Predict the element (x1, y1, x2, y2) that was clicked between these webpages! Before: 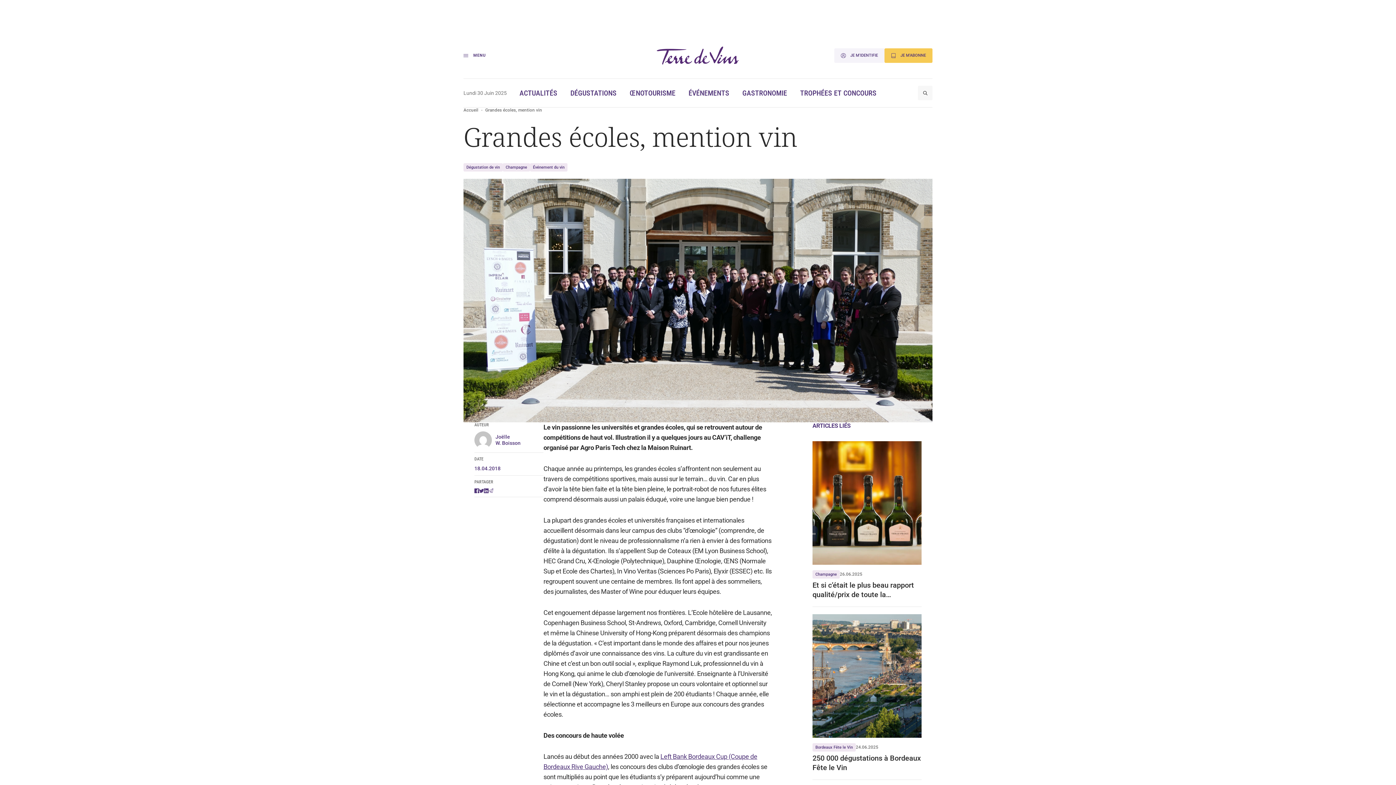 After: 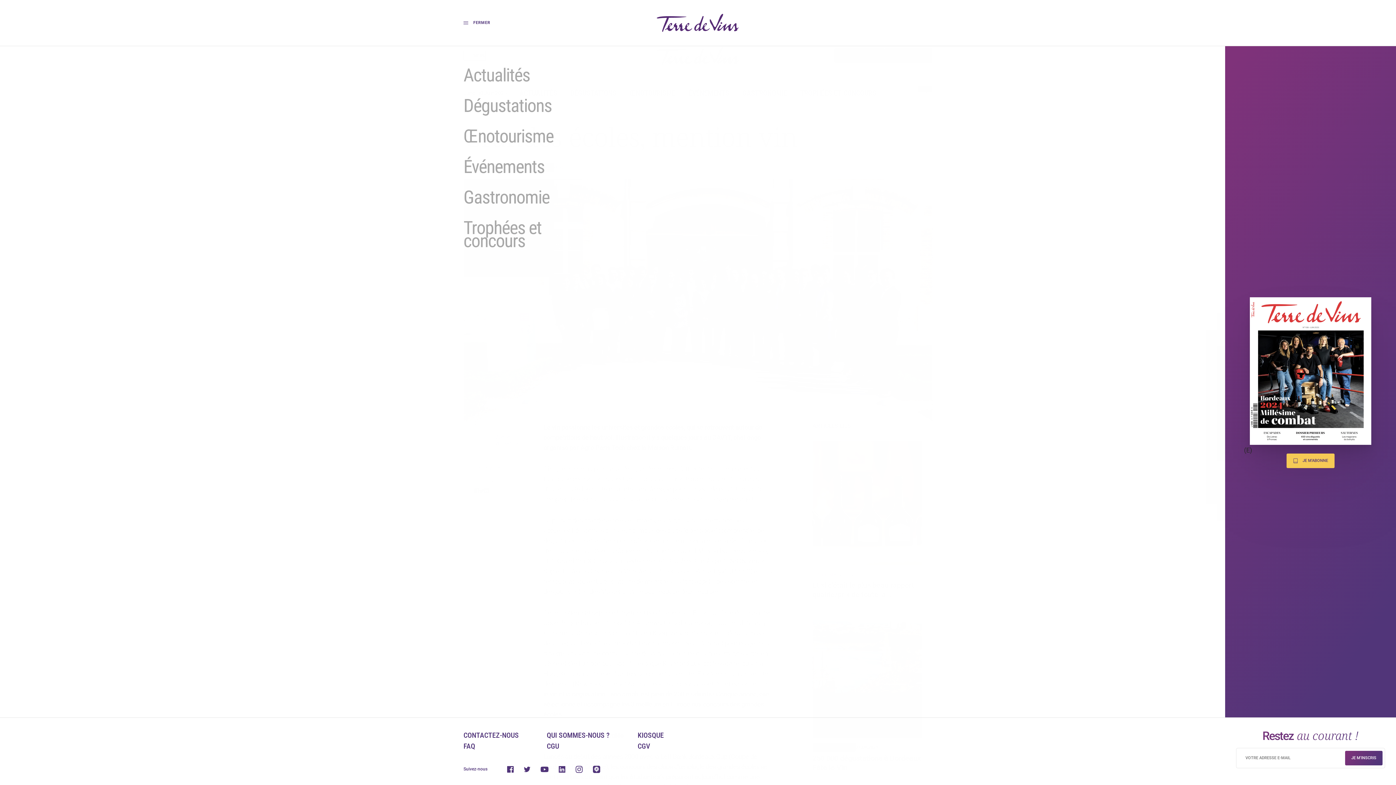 Action: label: MENU bbox: (463, 50, 485, 60)